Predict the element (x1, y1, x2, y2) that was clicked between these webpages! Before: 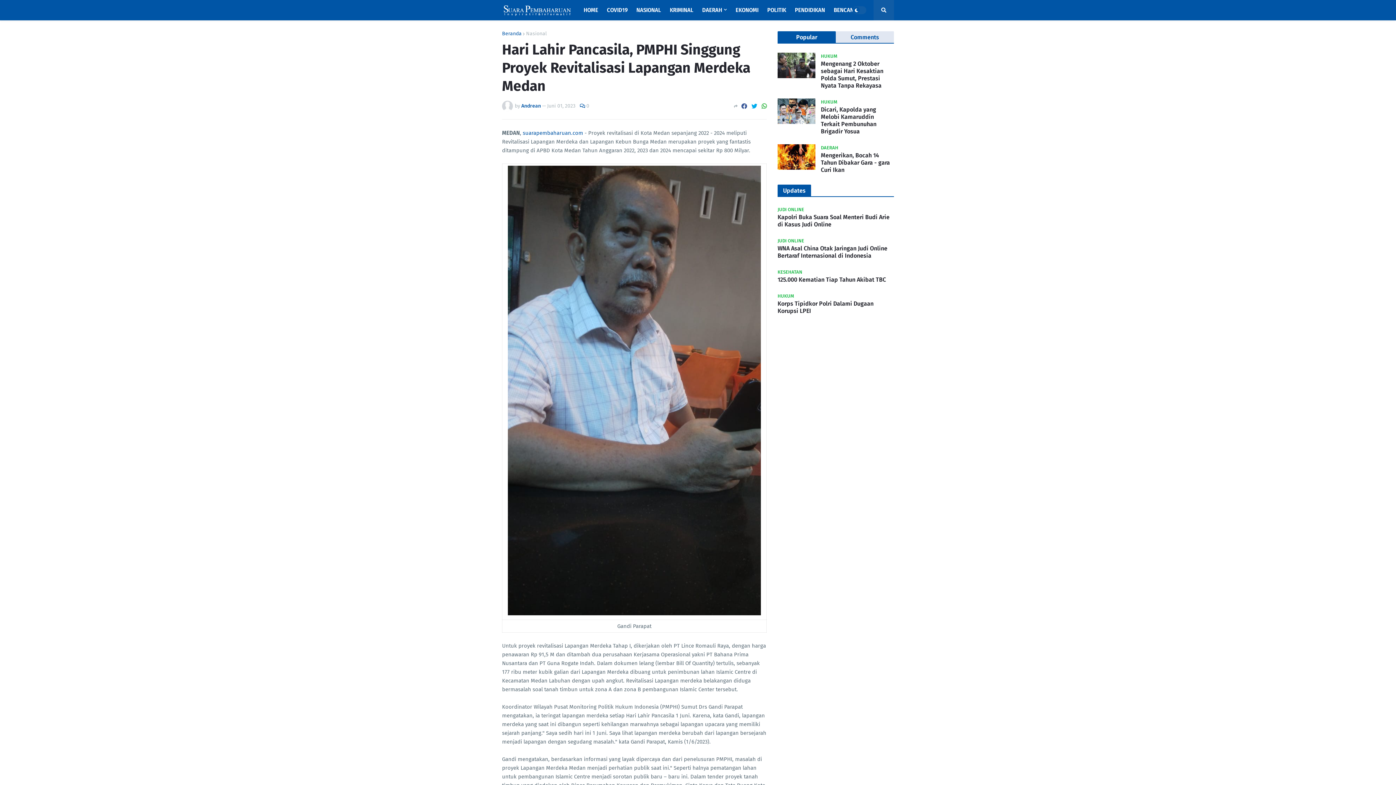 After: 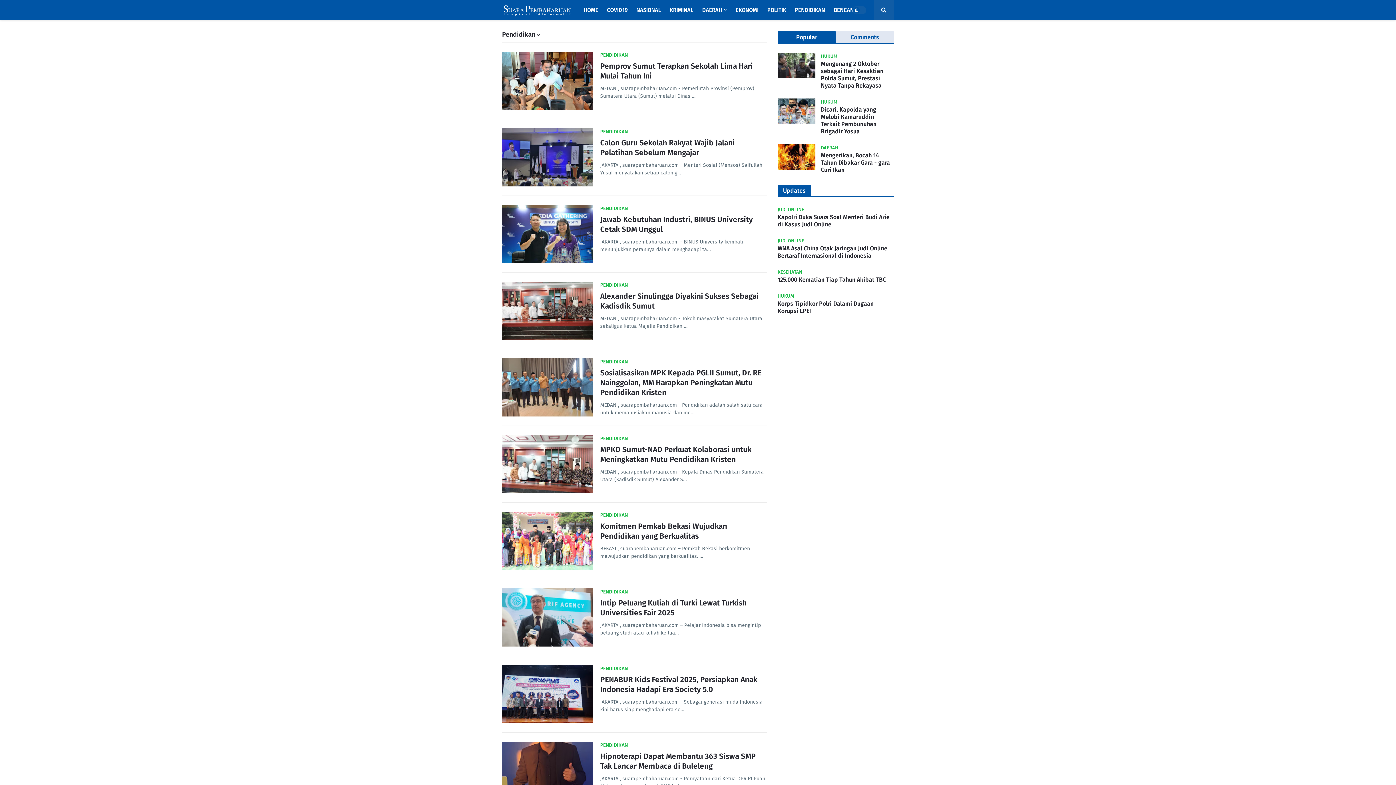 Action: label: PENDIDIKAN bbox: (790, 0, 829, 20)